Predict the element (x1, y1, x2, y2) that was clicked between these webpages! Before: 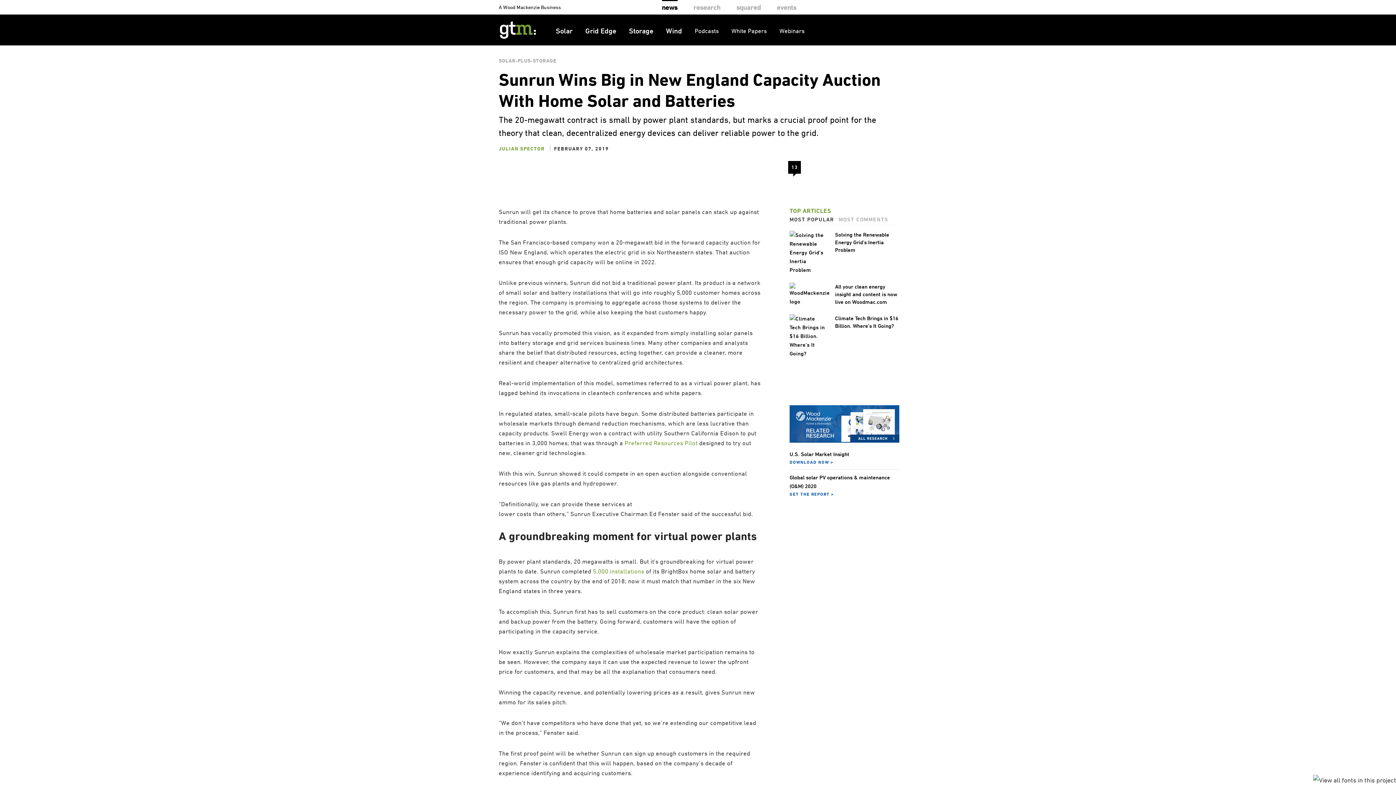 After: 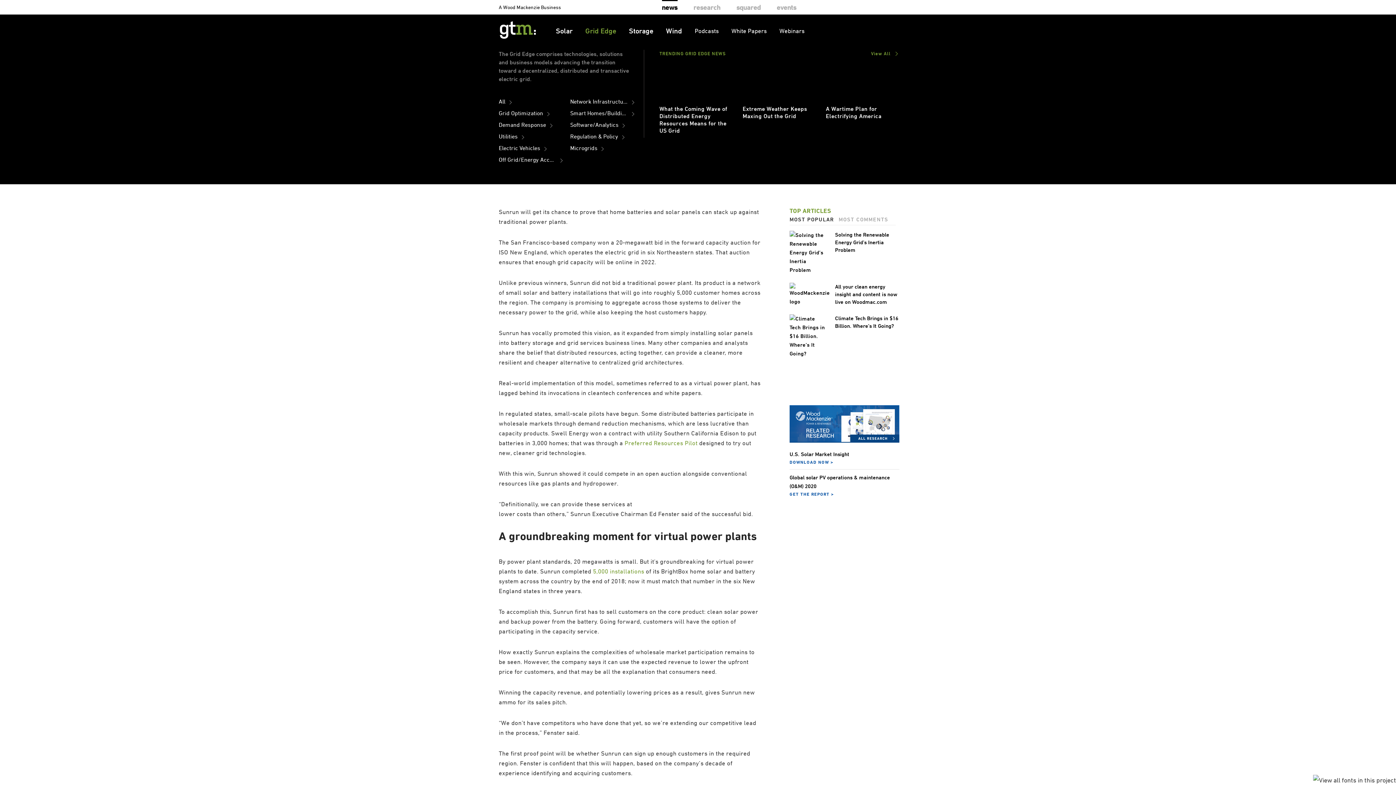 Action: label: Grid Edge bbox: (585, 26, 616, 35)